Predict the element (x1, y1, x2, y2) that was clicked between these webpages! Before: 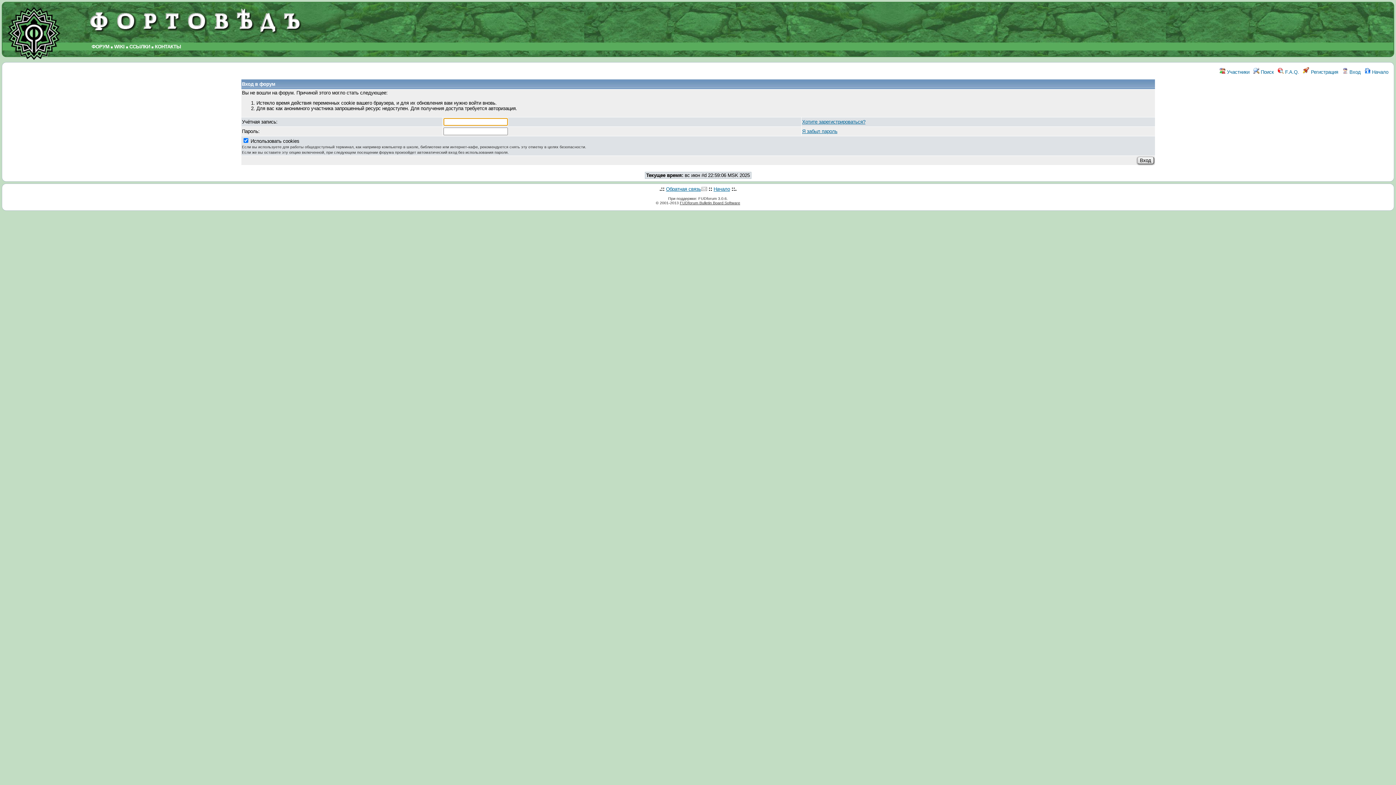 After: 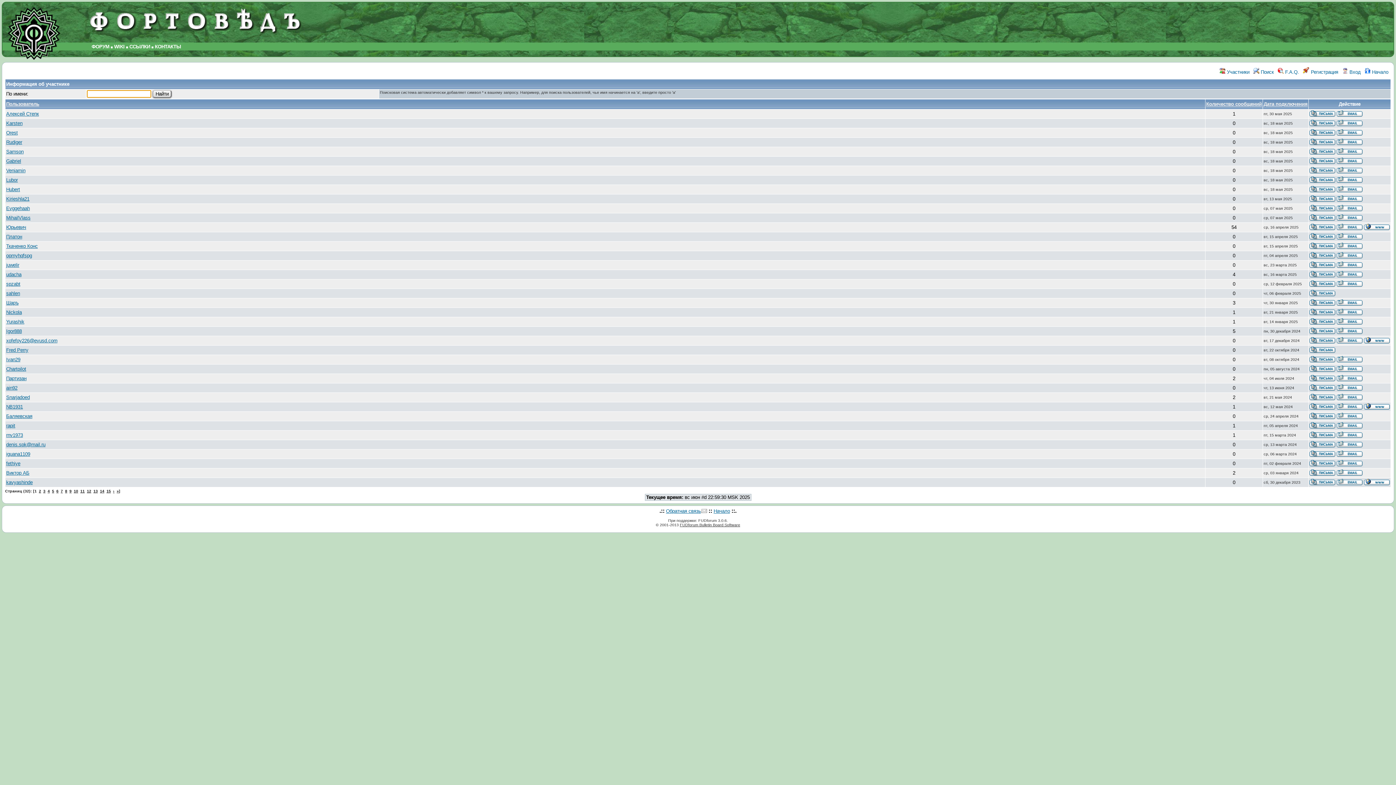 Action: bbox: (1220, 69, 1249, 74) label:  Участники